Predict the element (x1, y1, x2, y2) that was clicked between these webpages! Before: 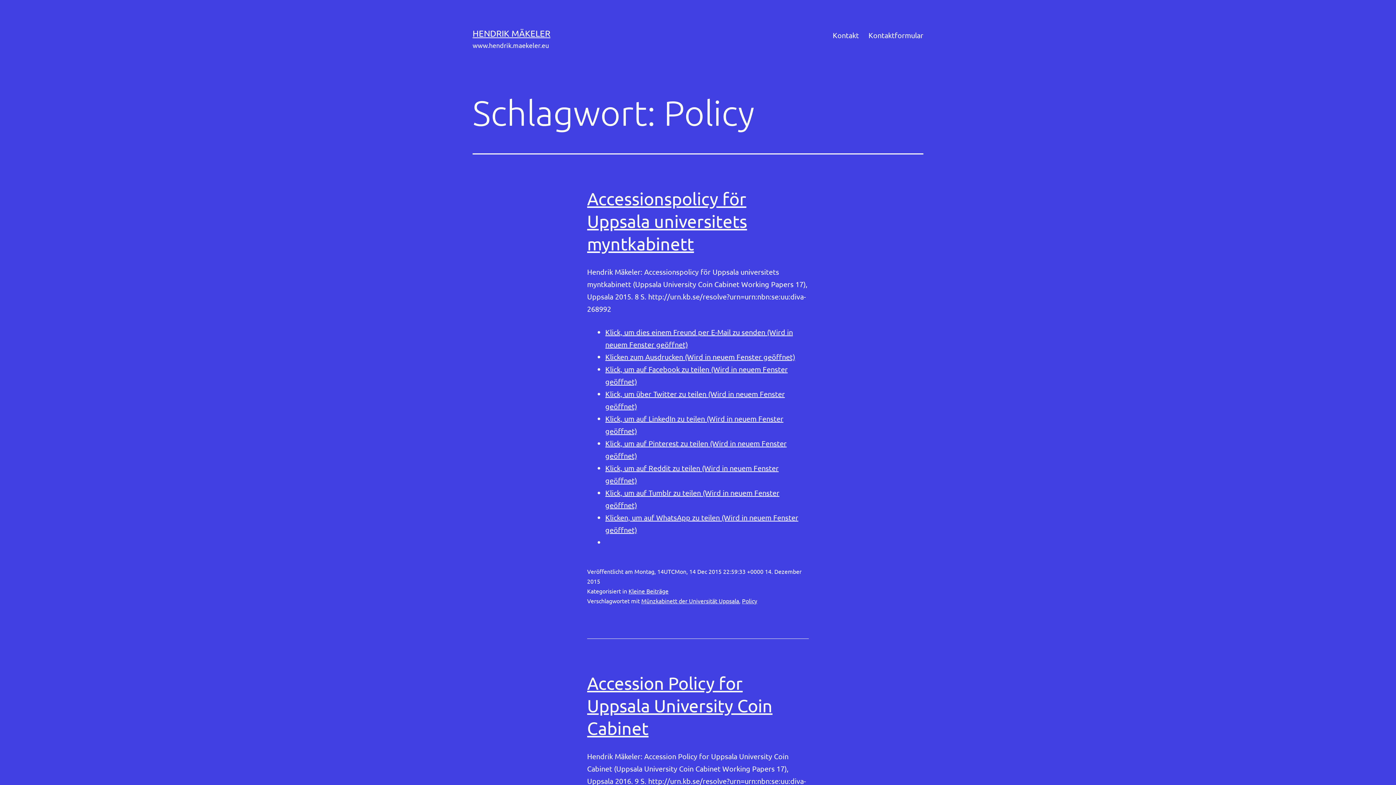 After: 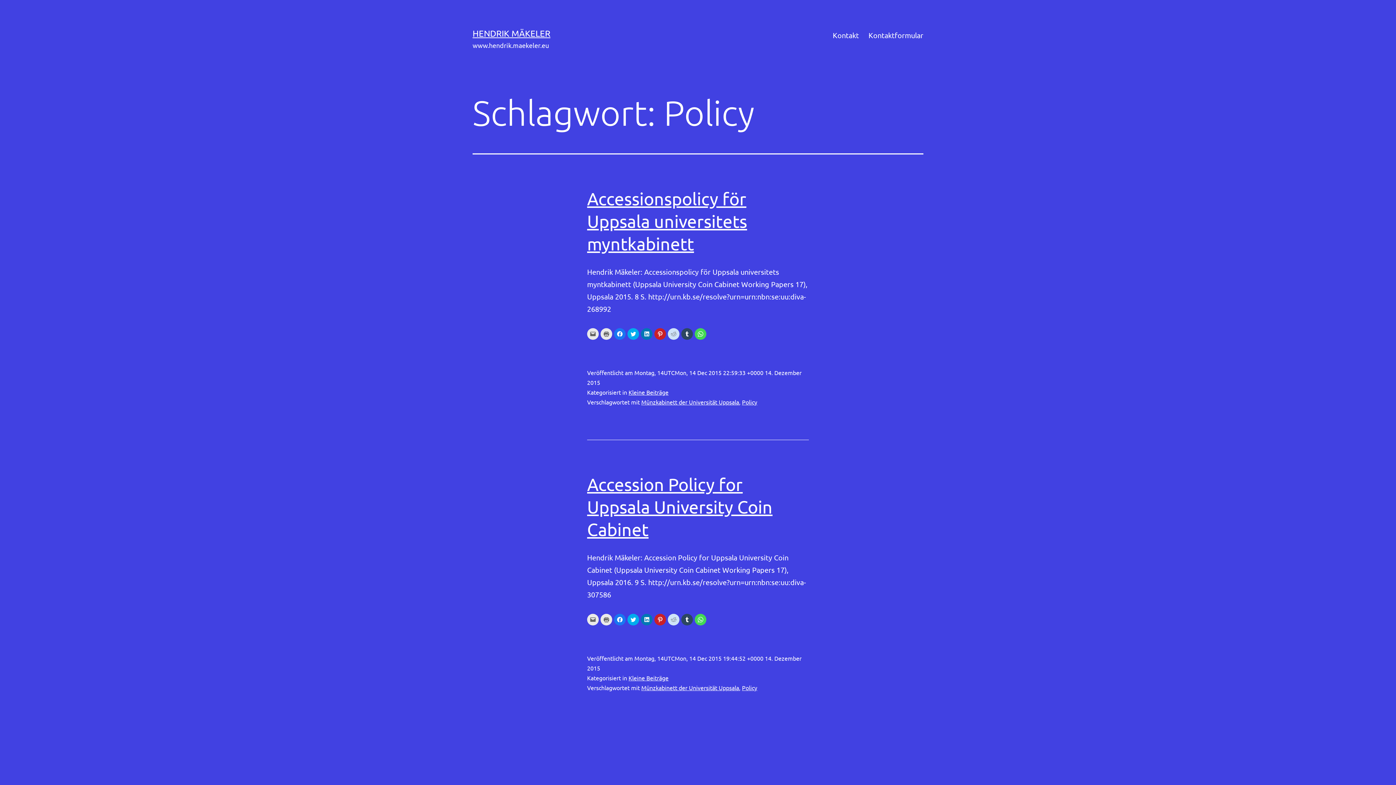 Action: label: Policy bbox: (742, 597, 757, 604)